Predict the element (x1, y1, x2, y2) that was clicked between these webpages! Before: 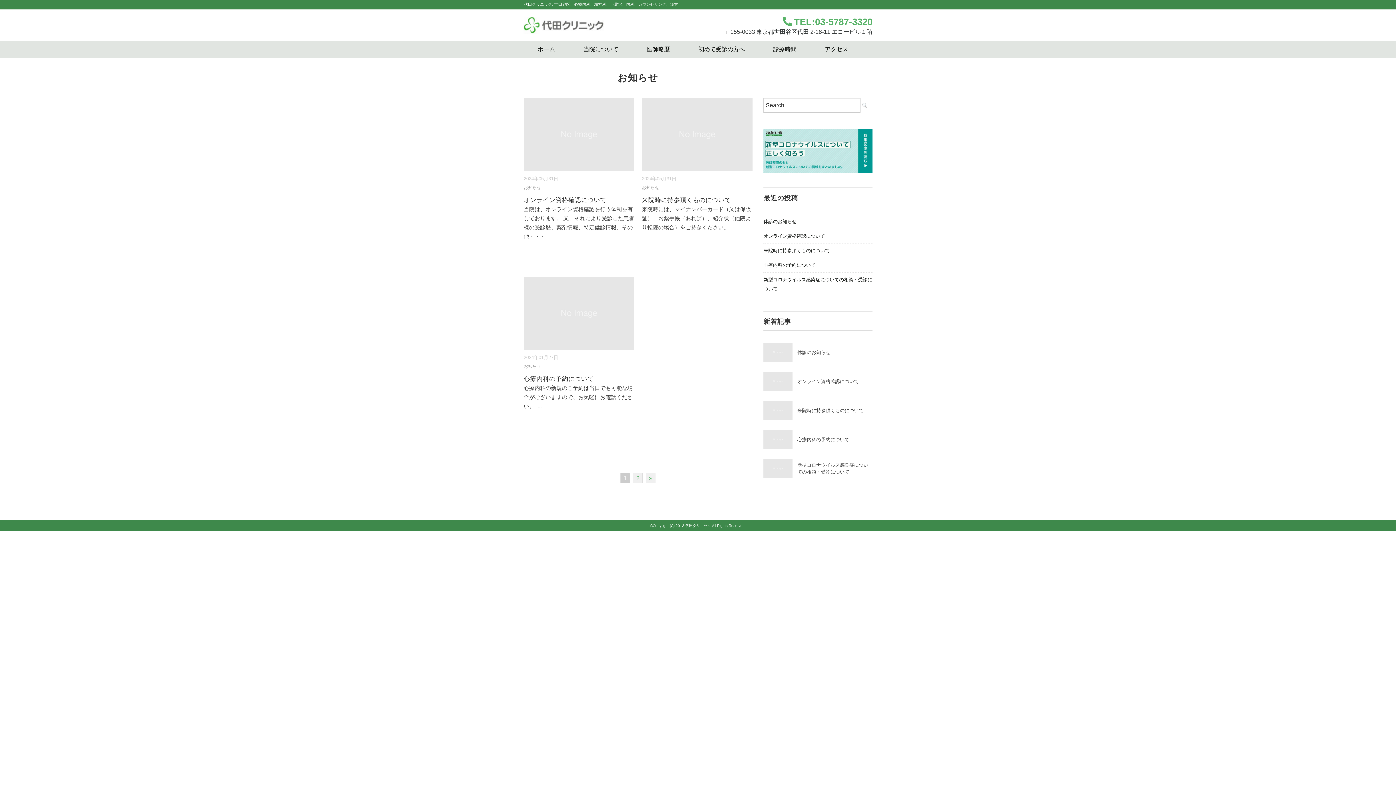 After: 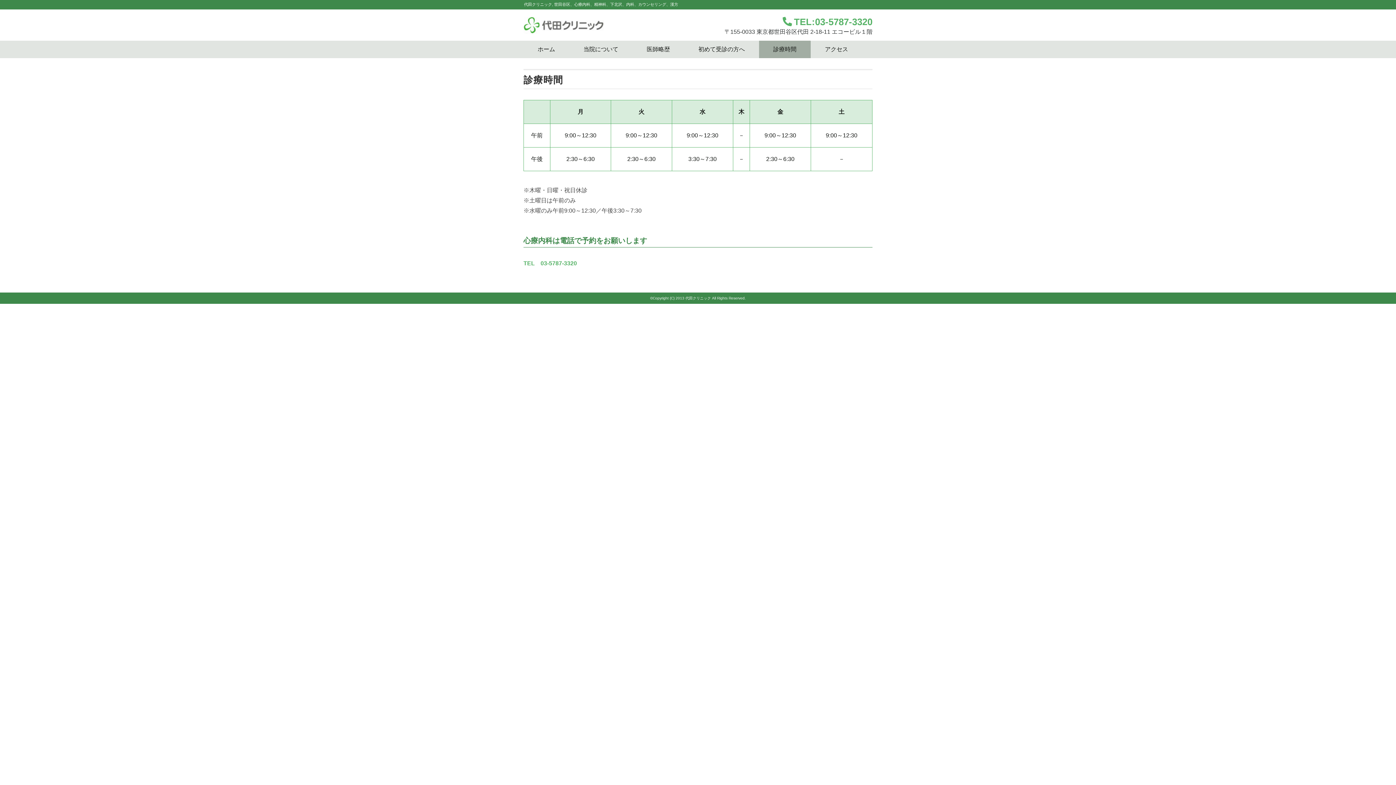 Action: bbox: (759, 40, 810, 58) label: 診療時間